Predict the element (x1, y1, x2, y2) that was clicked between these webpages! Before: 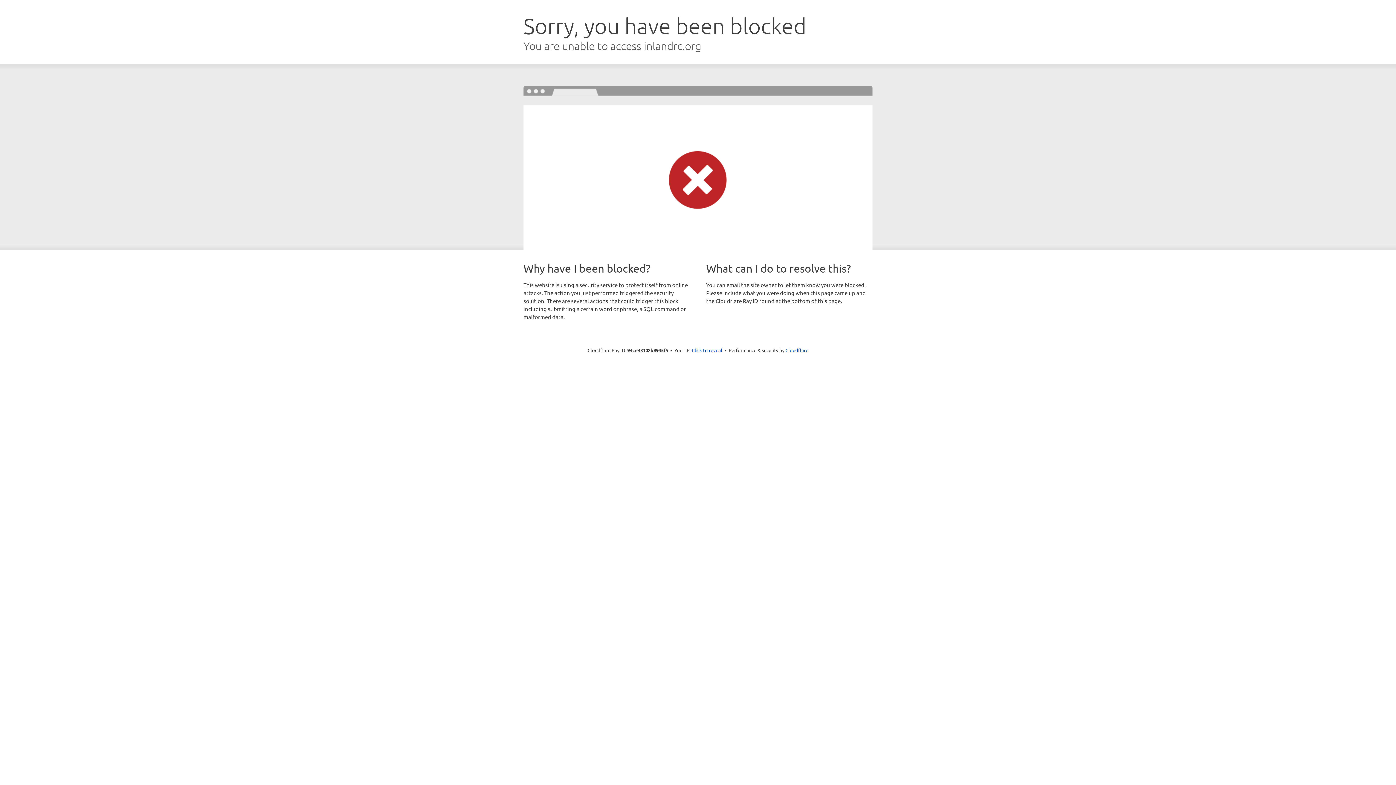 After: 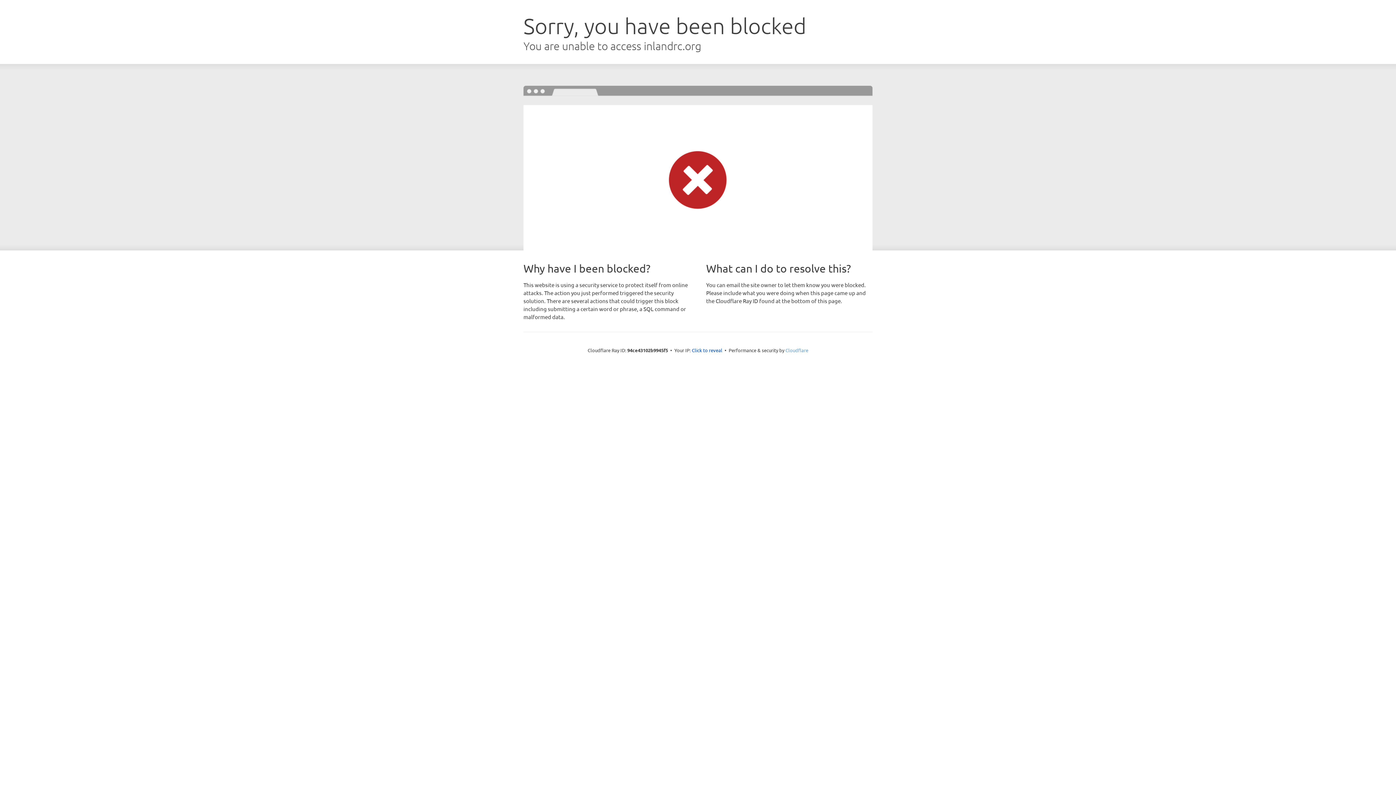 Action: label: Cloudflare bbox: (785, 347, 808, 353)